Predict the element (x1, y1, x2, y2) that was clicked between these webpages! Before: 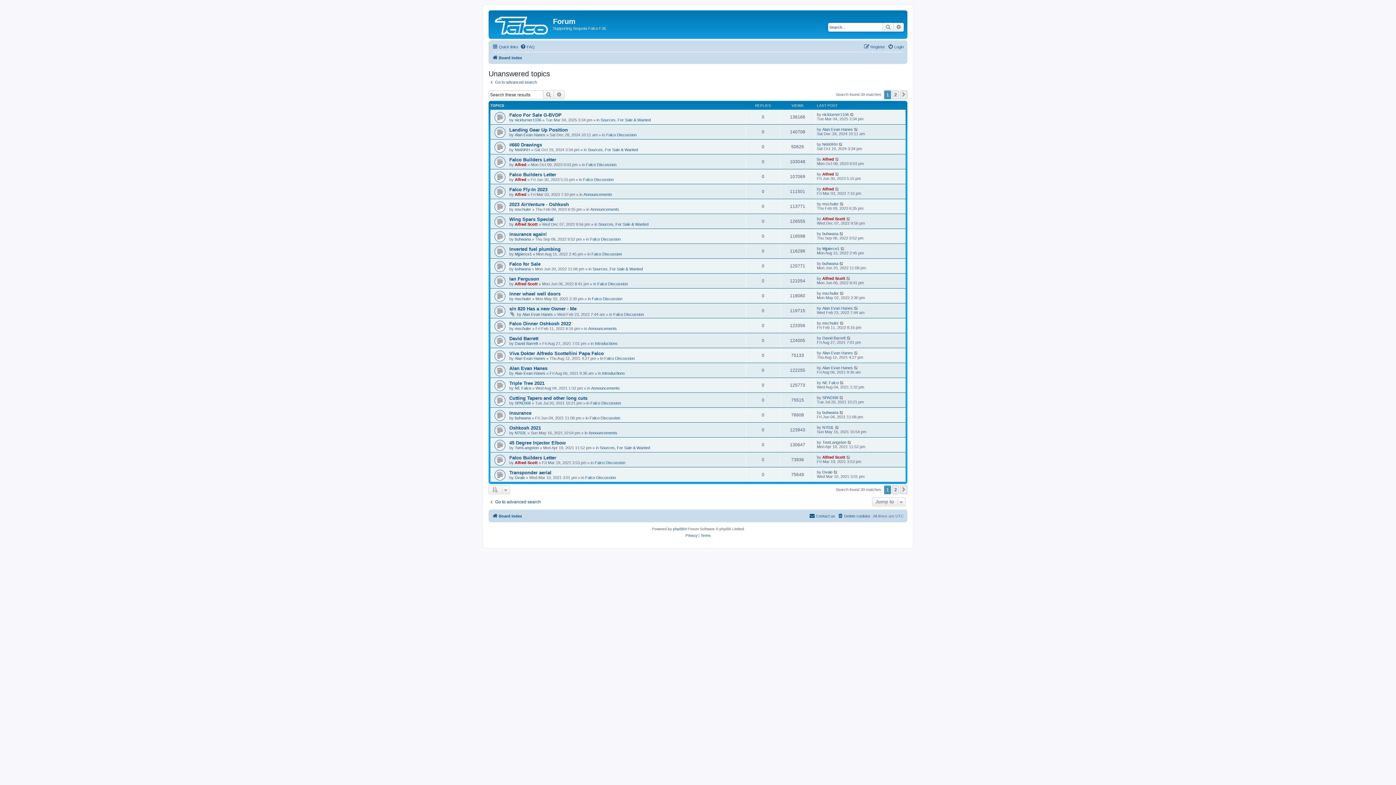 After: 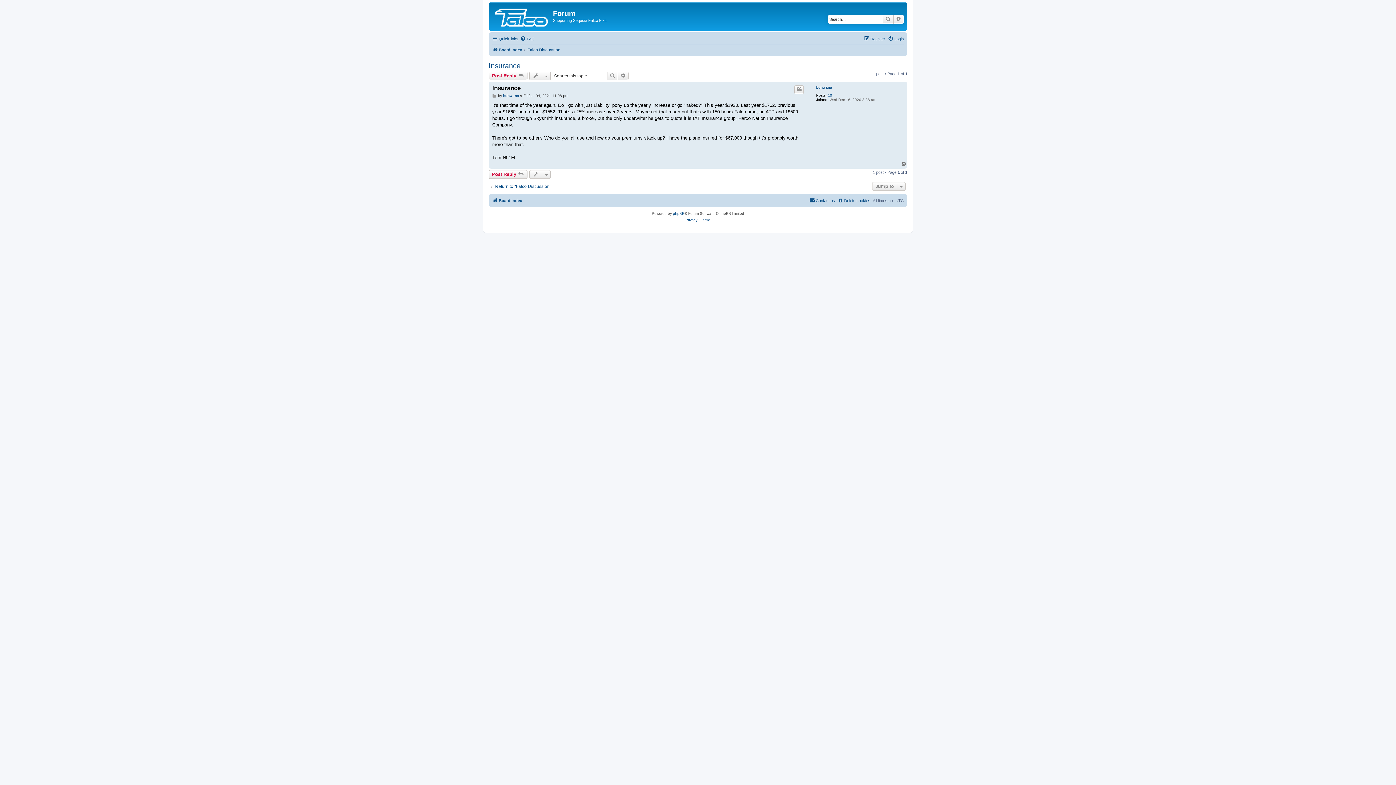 Action: bbox: (839, 410, 844, 414)